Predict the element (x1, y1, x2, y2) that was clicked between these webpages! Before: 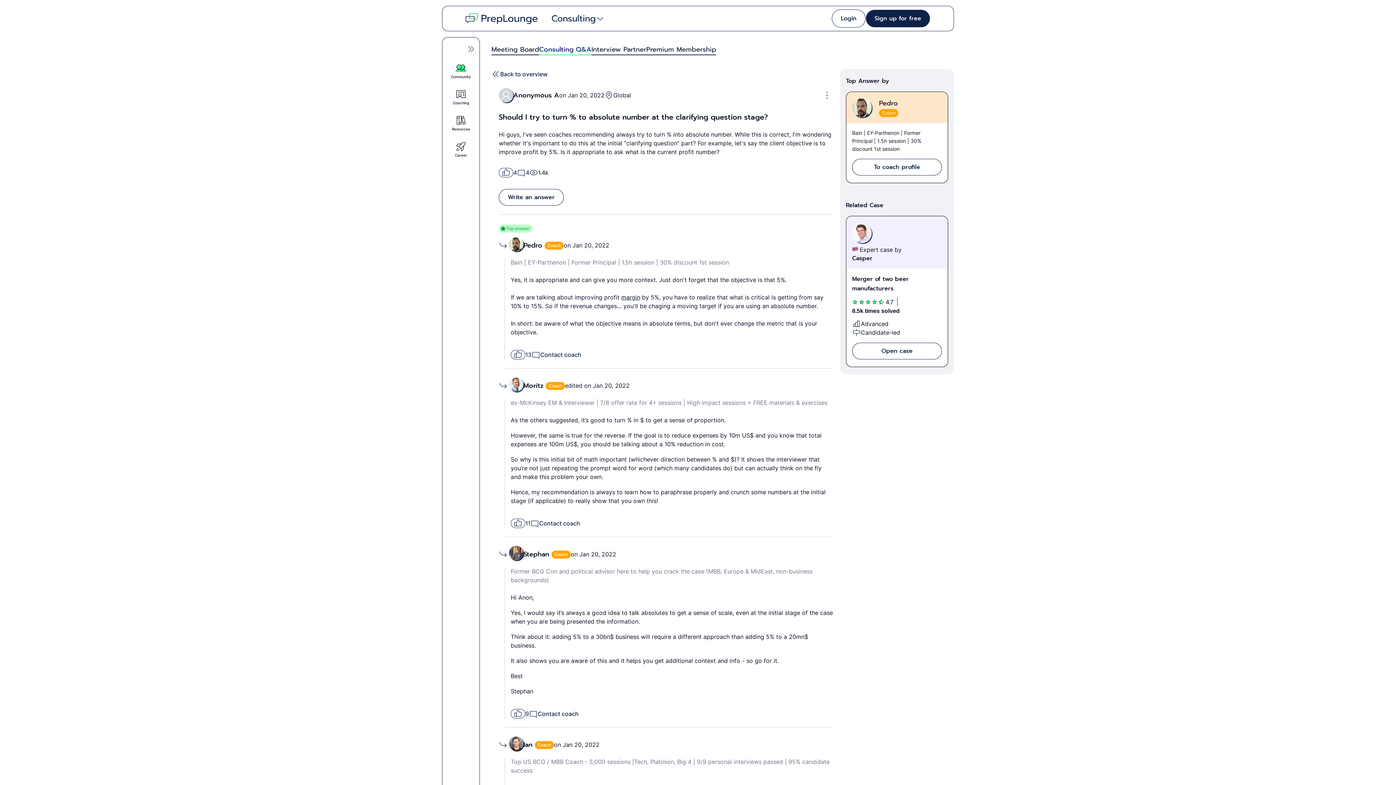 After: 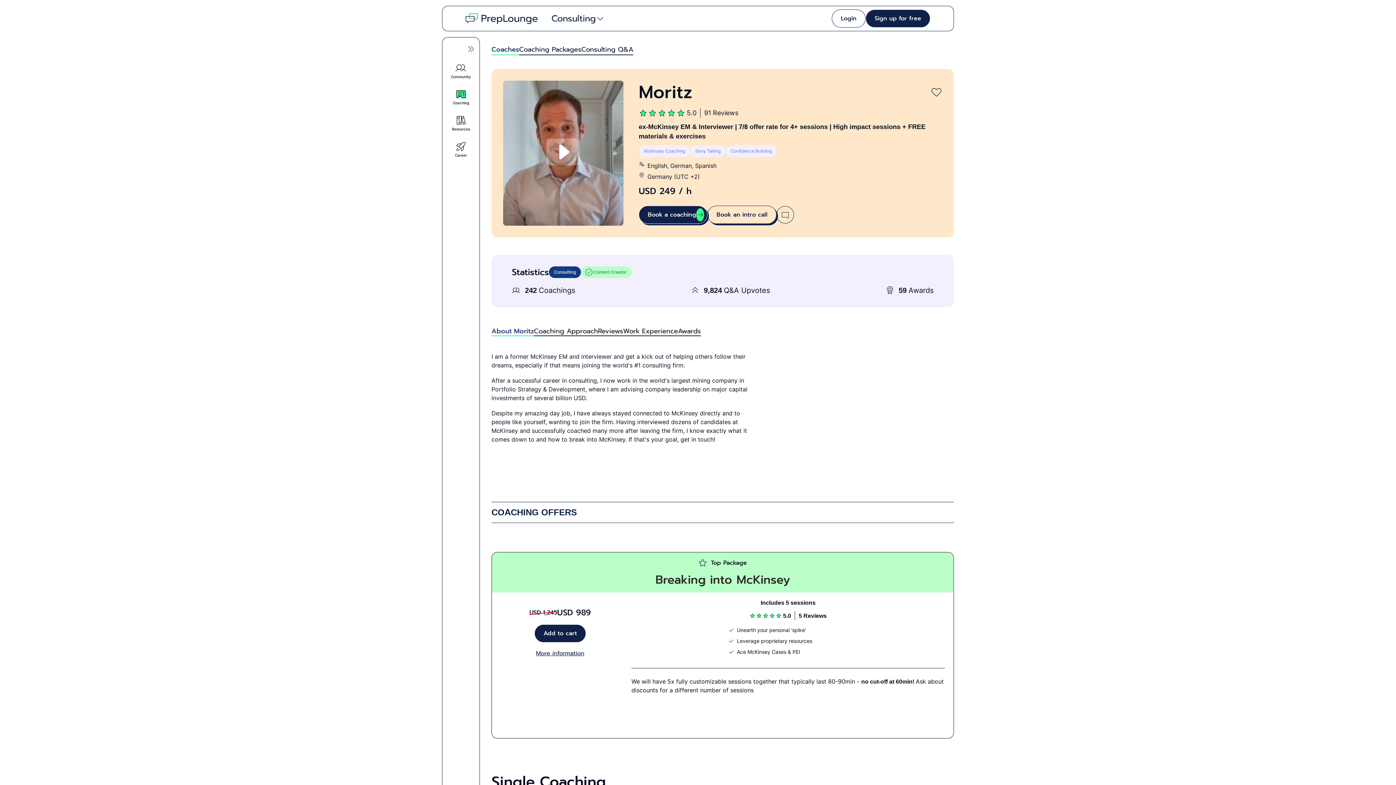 Action: label: Moritz bbox: (523, 380, 543, 390)